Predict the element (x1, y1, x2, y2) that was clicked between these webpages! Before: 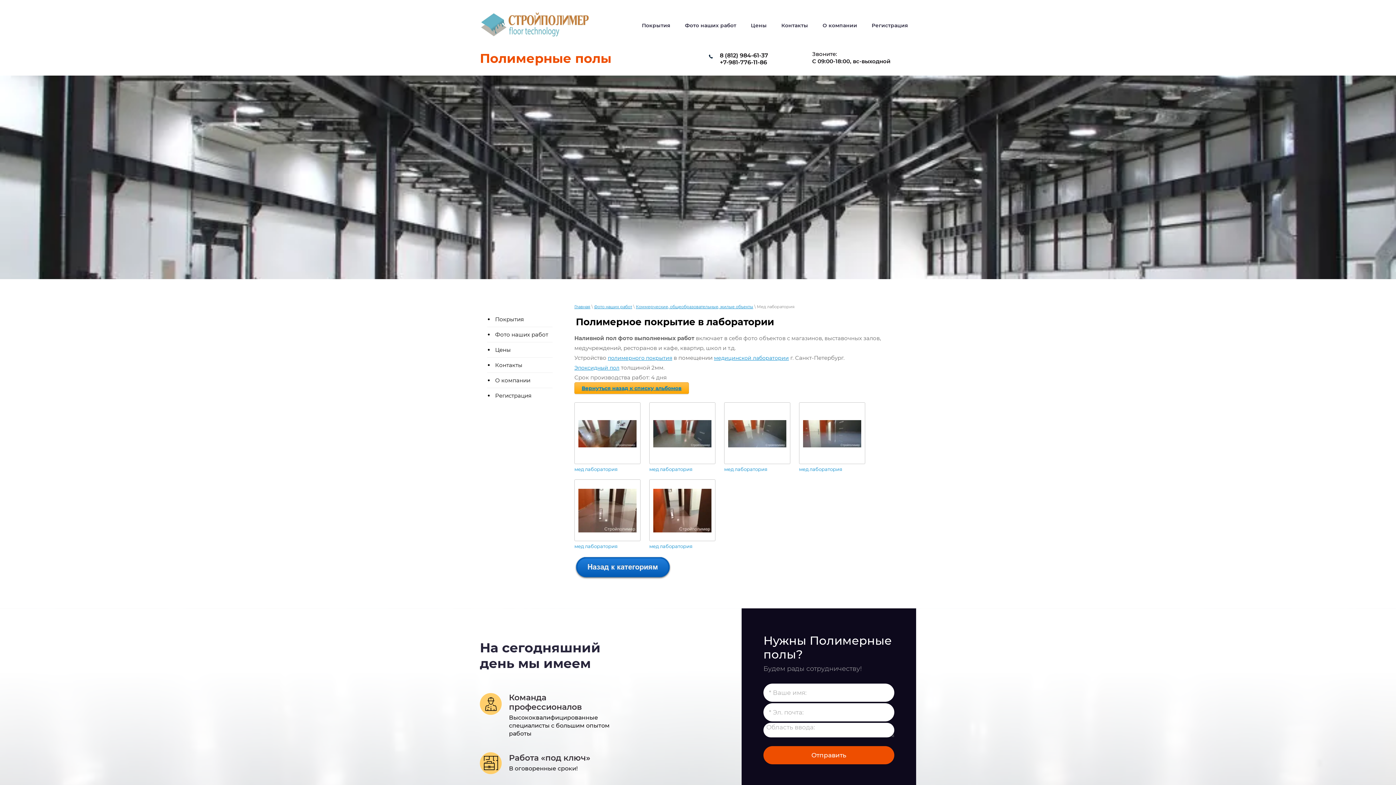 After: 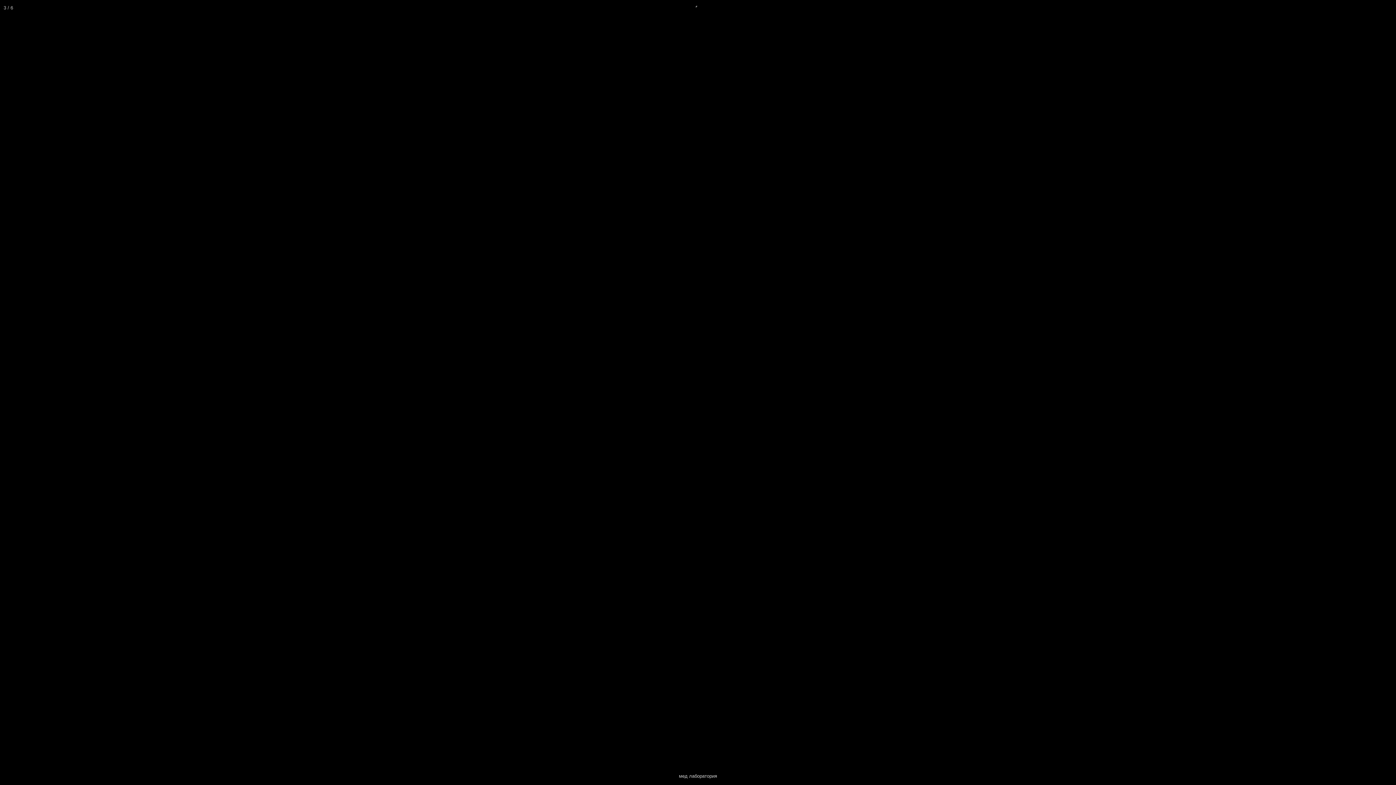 Action: bbox: (724, 402, 790, 464)